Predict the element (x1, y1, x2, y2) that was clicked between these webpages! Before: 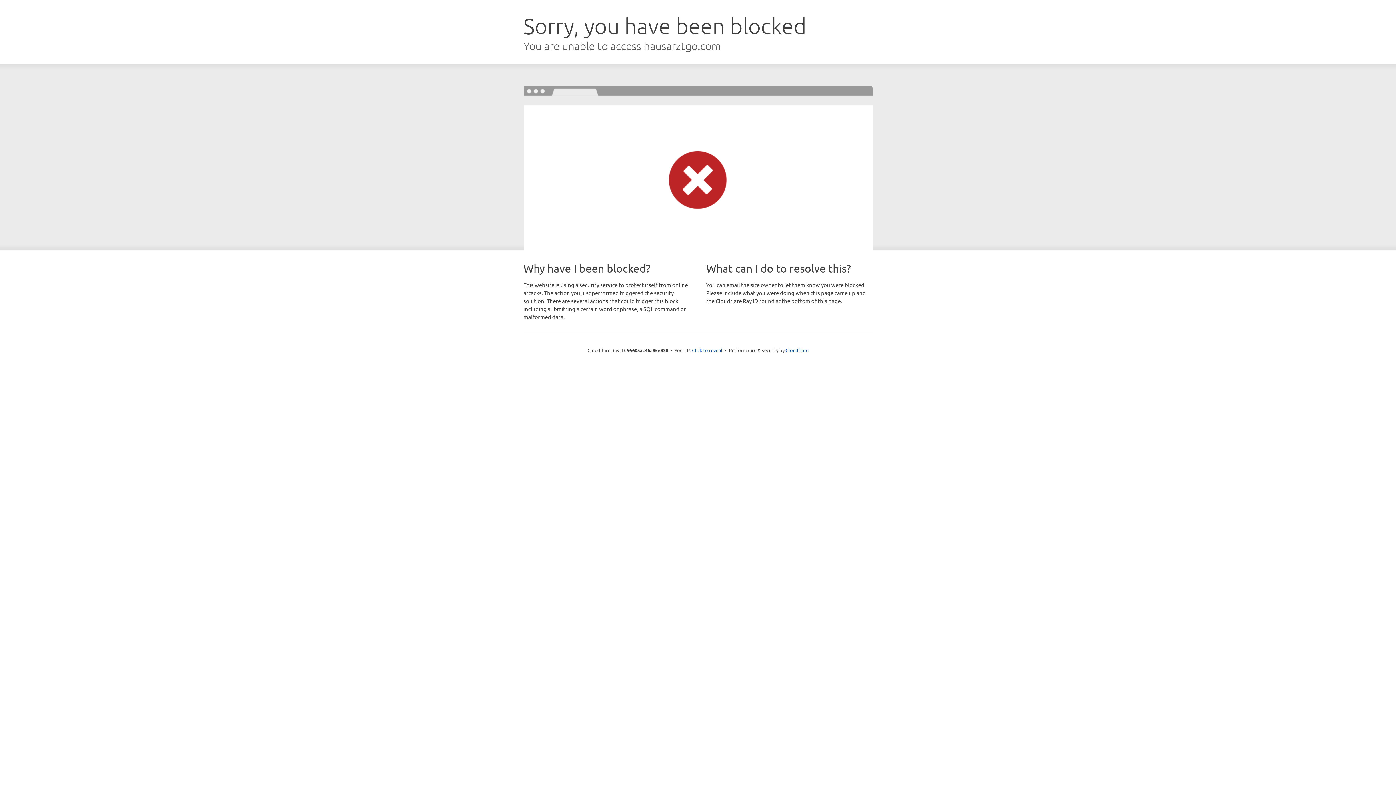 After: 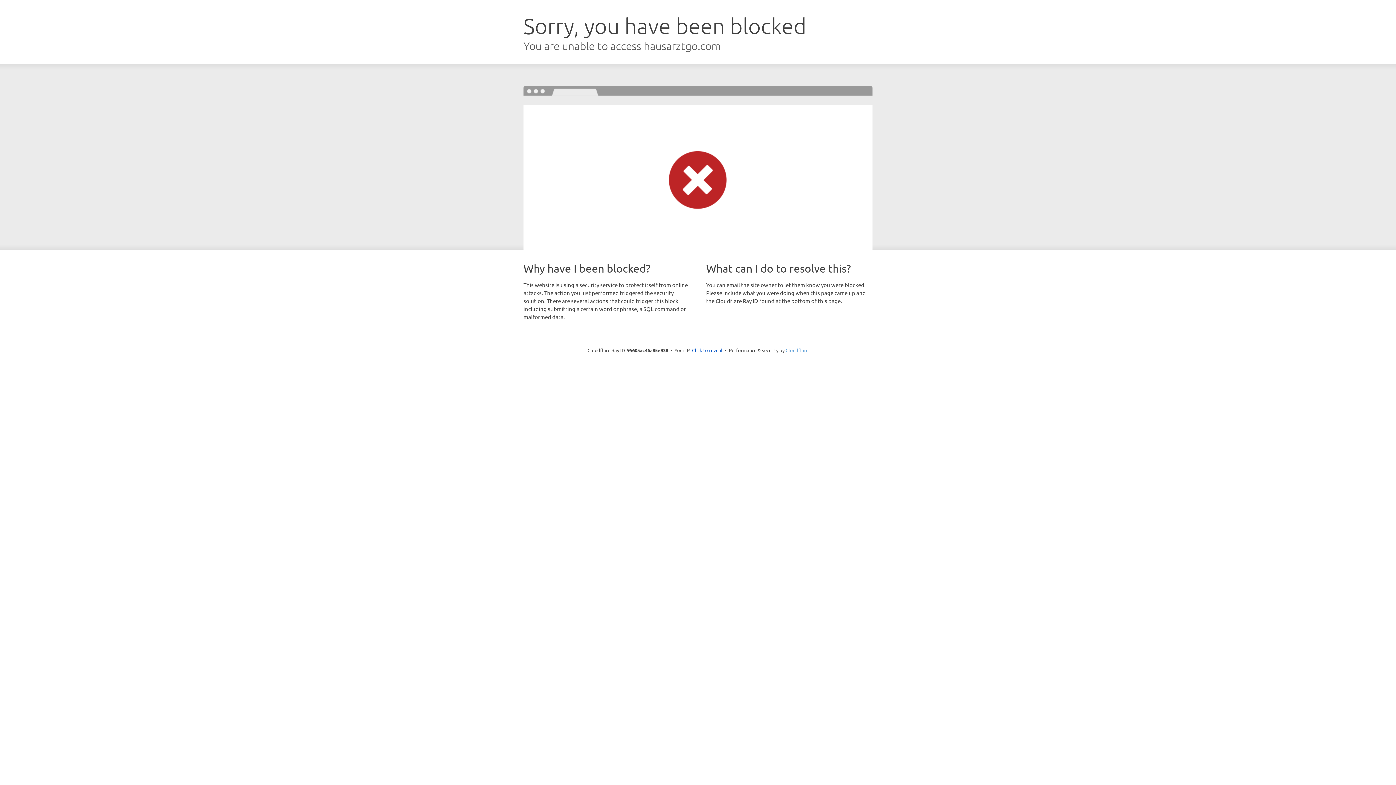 Action: label: Cloudflare bbox: (785, 347, 808, 353)